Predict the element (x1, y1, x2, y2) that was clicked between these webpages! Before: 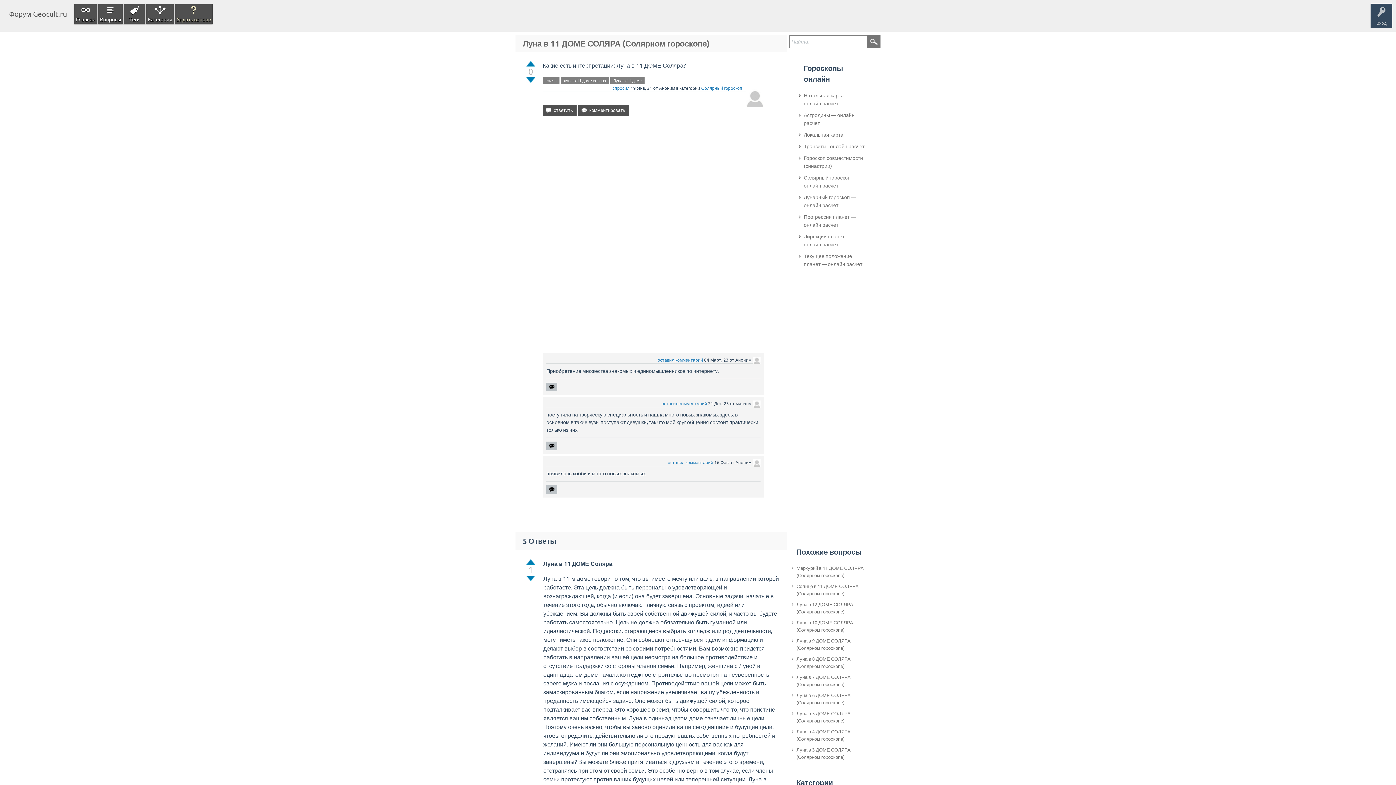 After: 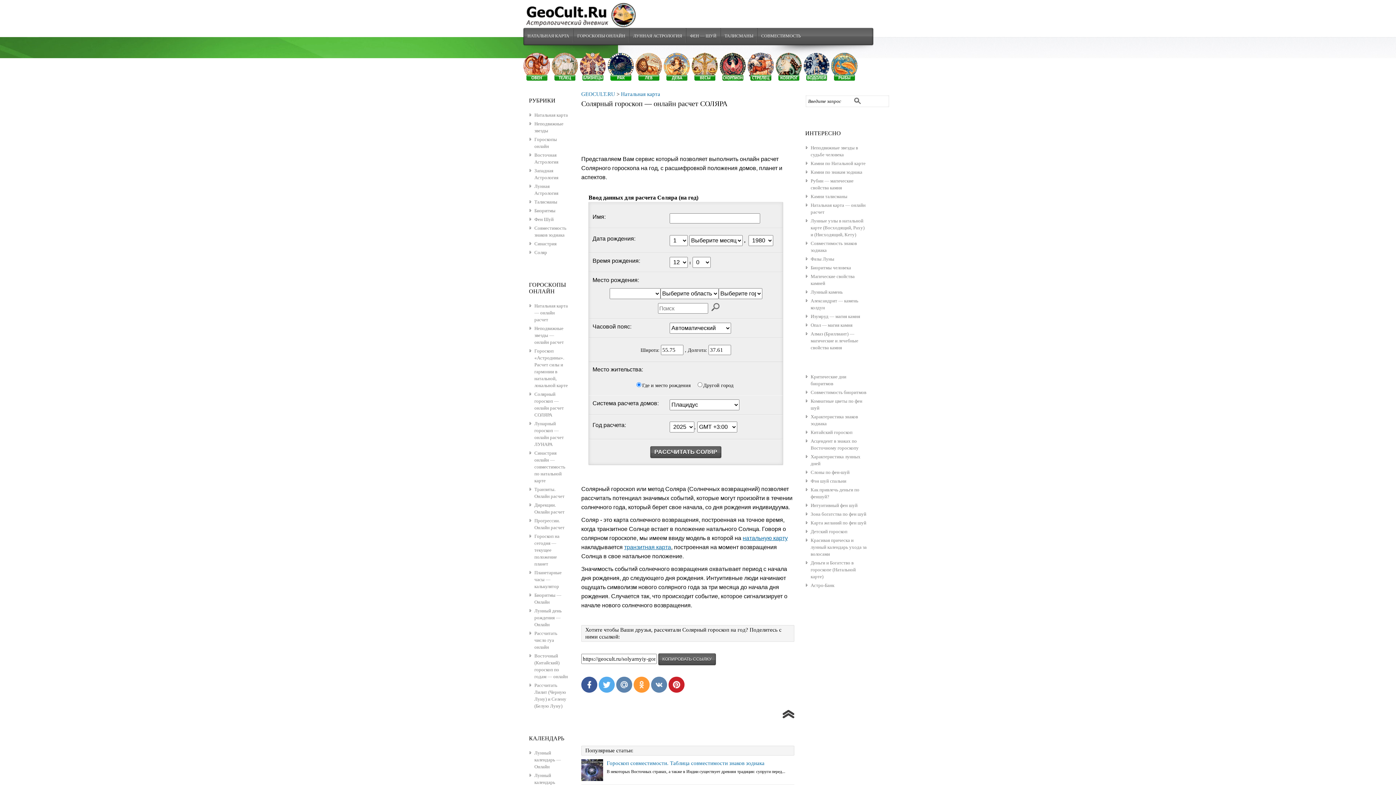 Action: bbox: (804, 171, 866, 191) label: Солярный гороскоп — онлайн расчет